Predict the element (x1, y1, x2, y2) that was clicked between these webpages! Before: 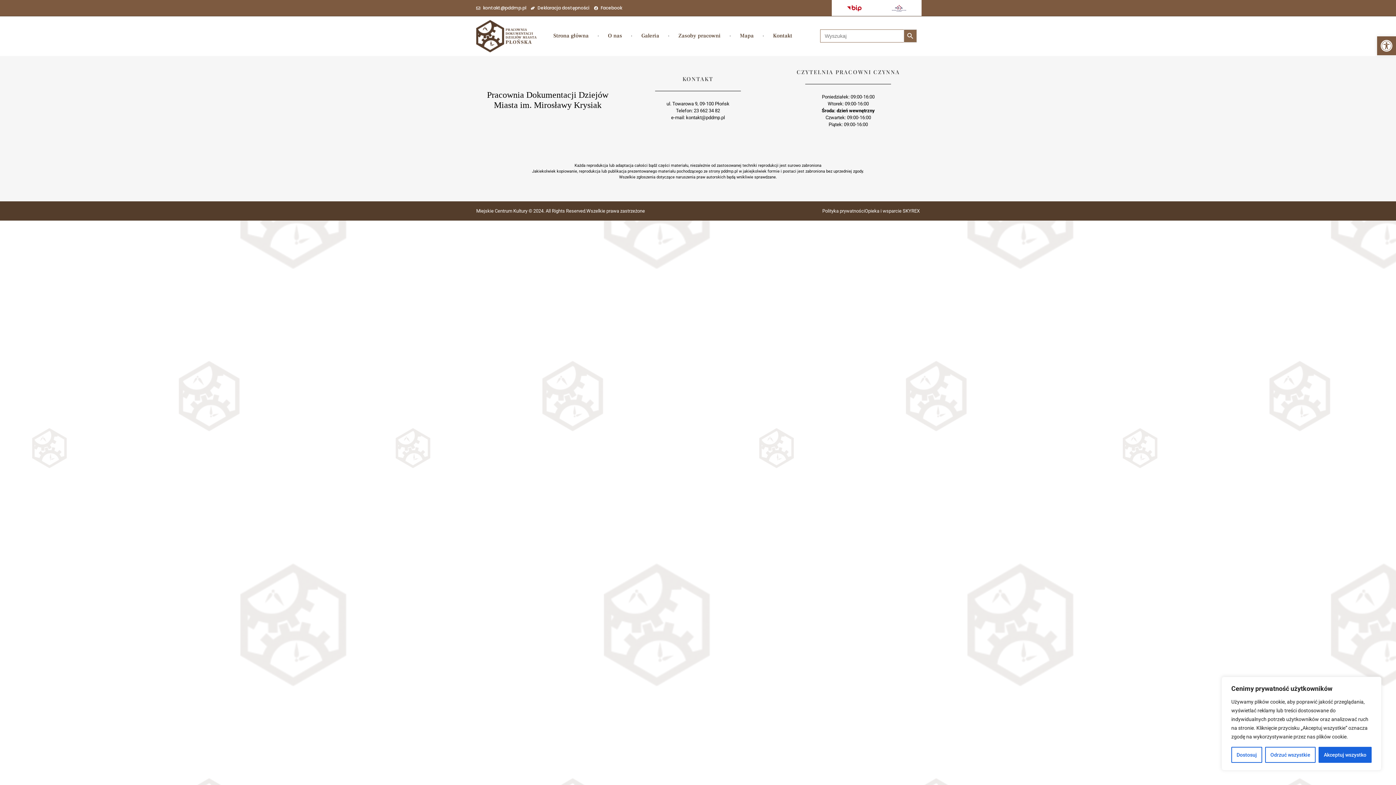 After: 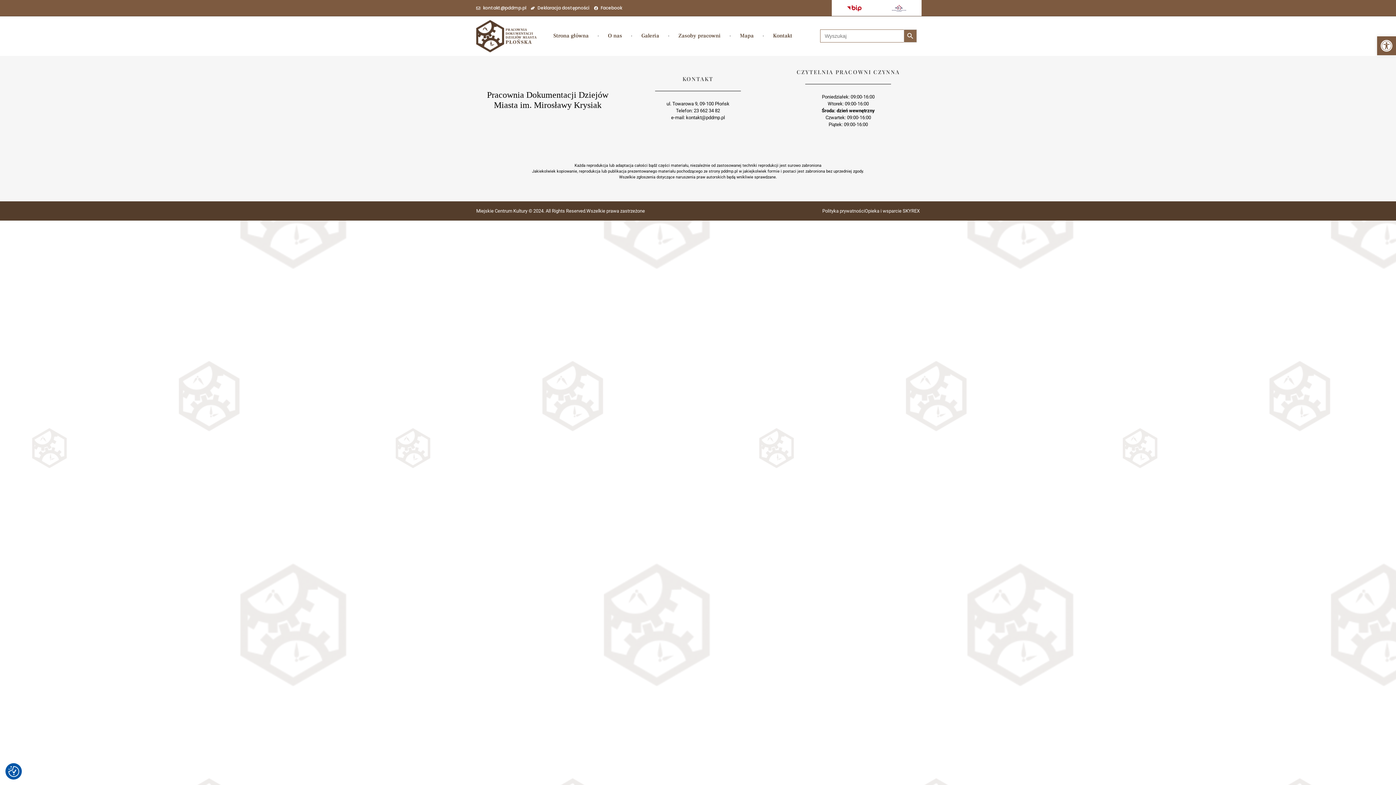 Action: bbox: (1318, 747, 1372, 763) label: Akceptuj wszystko